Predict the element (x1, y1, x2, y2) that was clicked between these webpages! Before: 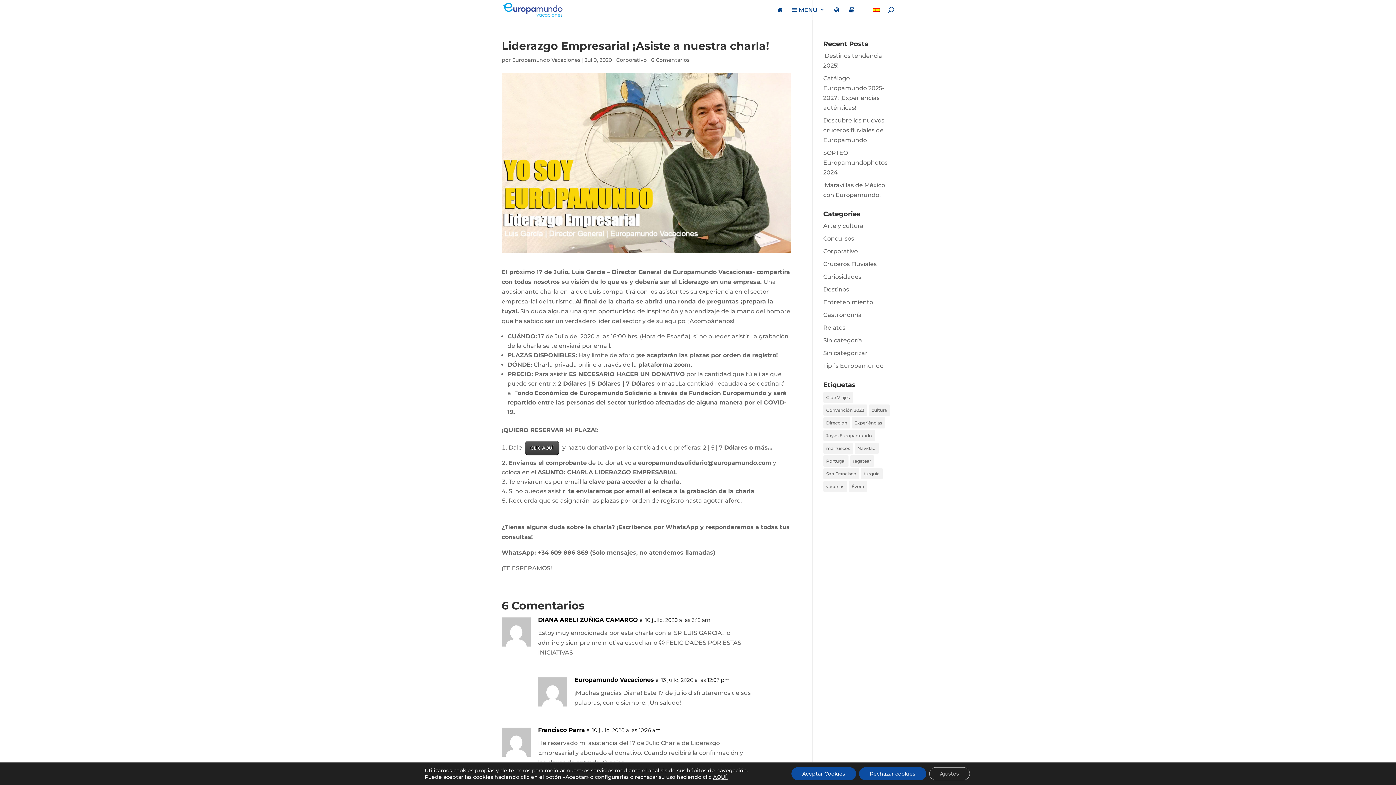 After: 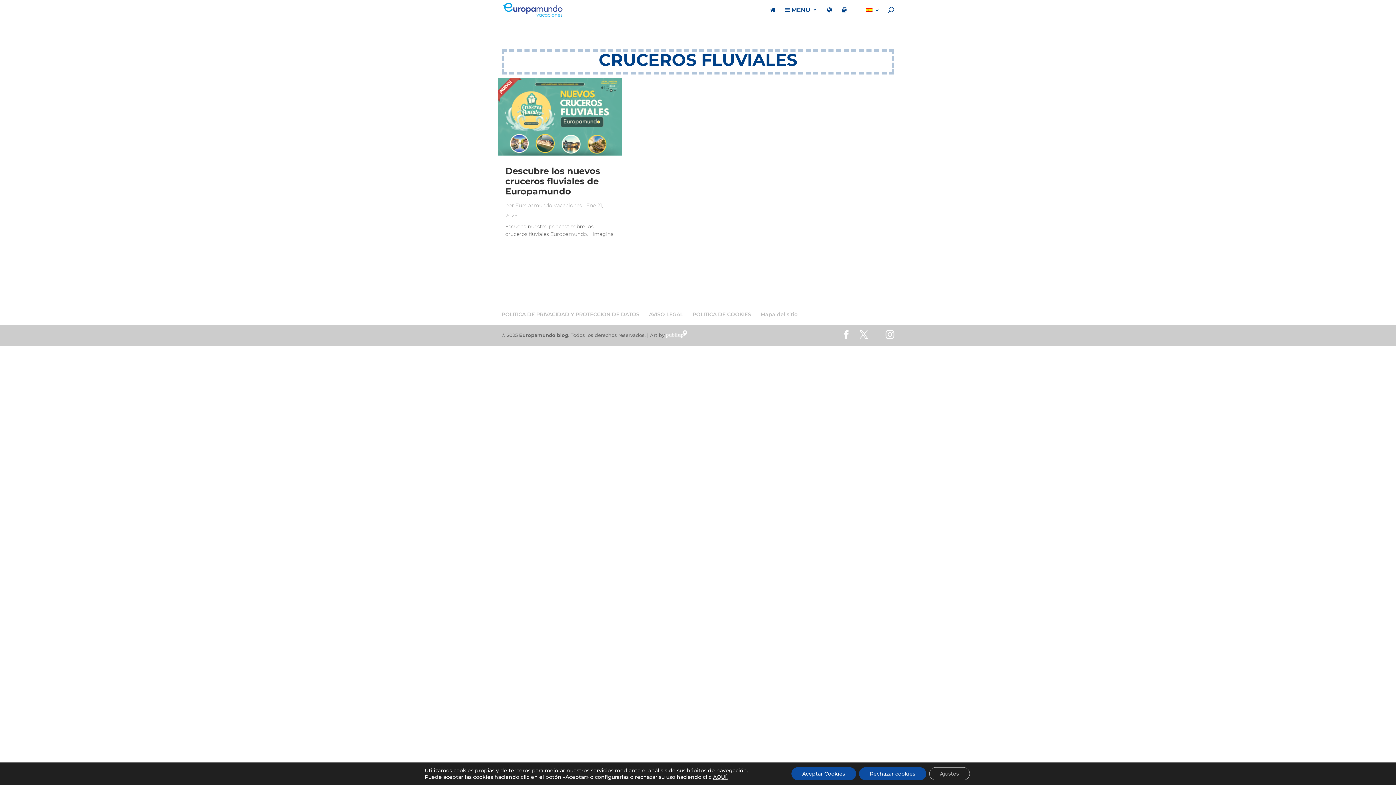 Action: label: Cruceros Fluviales bbox: (823, 260, 876, 267)